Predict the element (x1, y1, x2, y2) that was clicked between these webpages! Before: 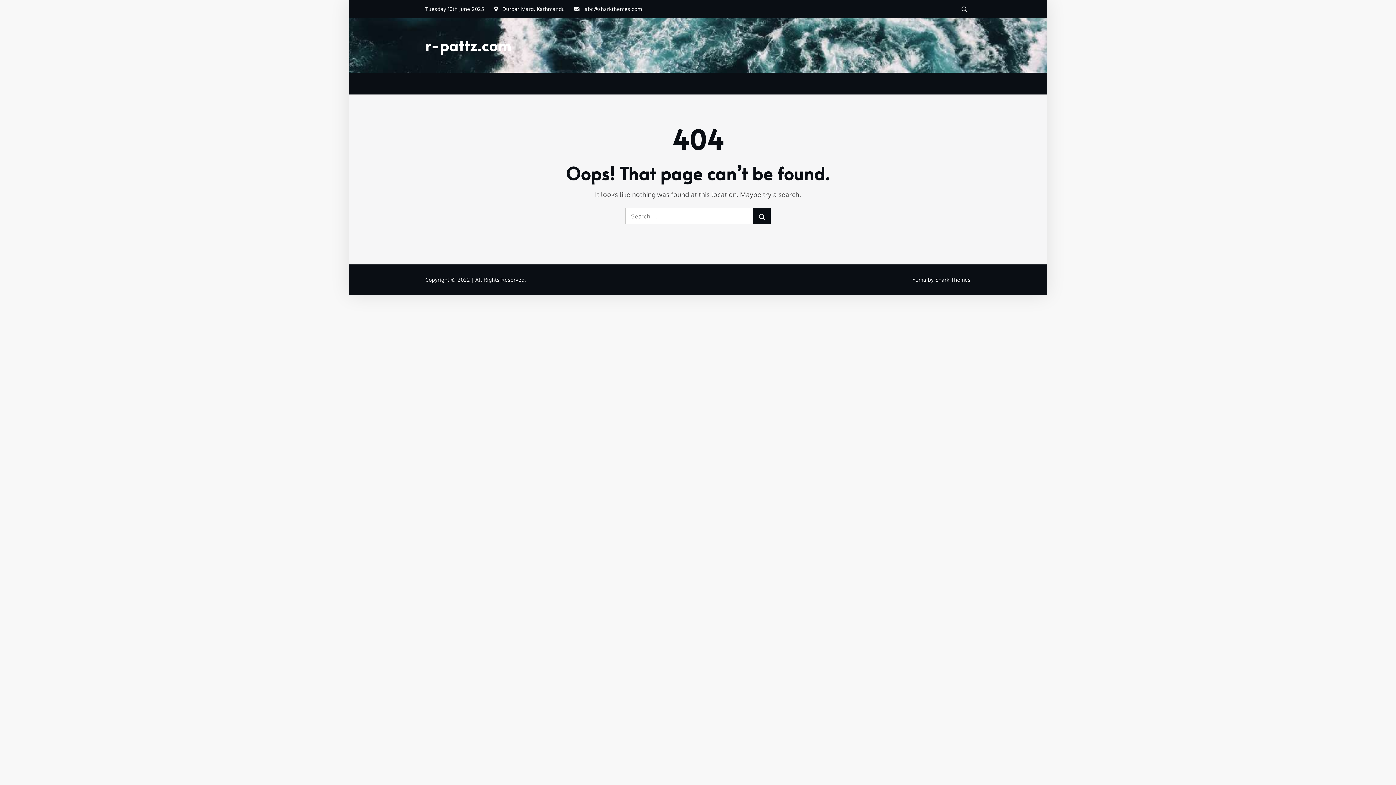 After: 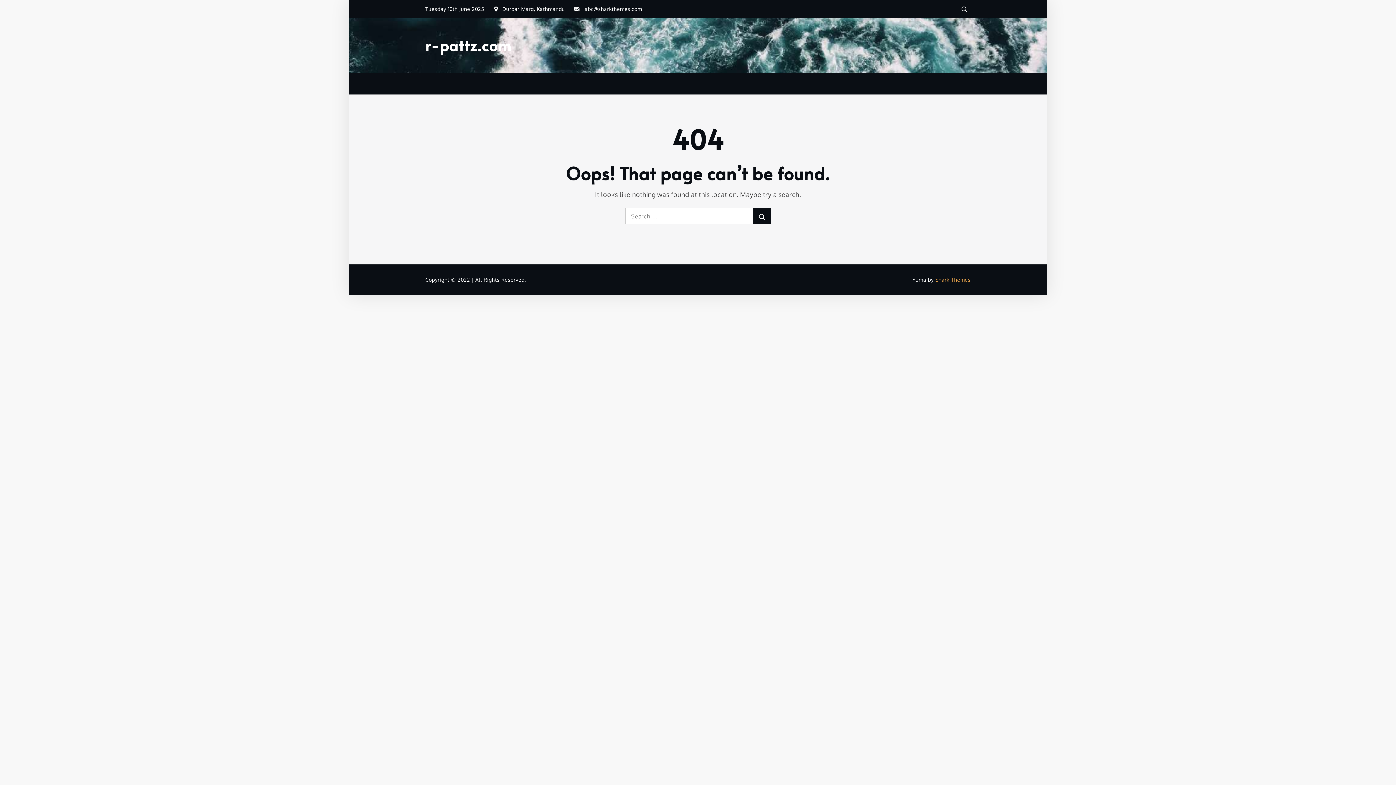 Action: bbox: (935, 276, 970, 282) label: Shark Themes